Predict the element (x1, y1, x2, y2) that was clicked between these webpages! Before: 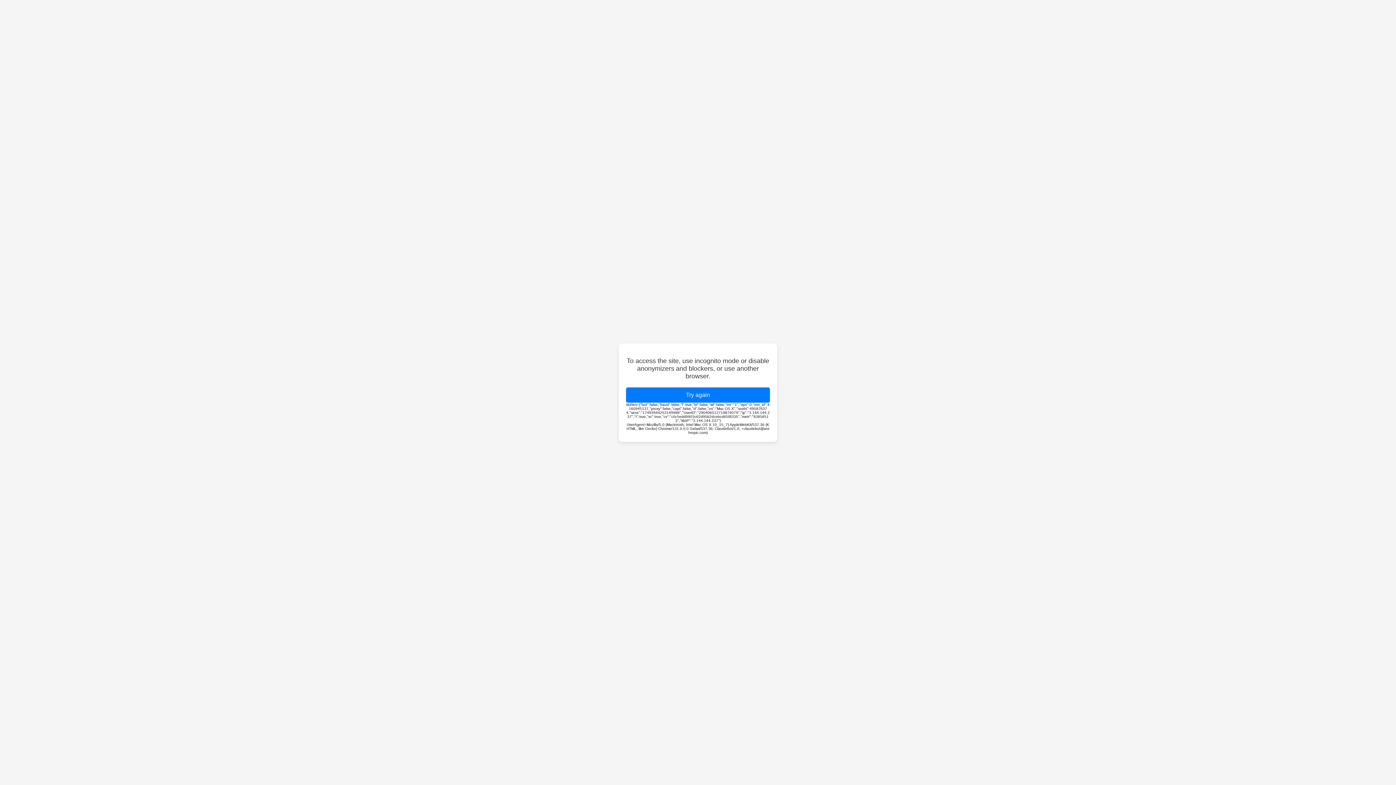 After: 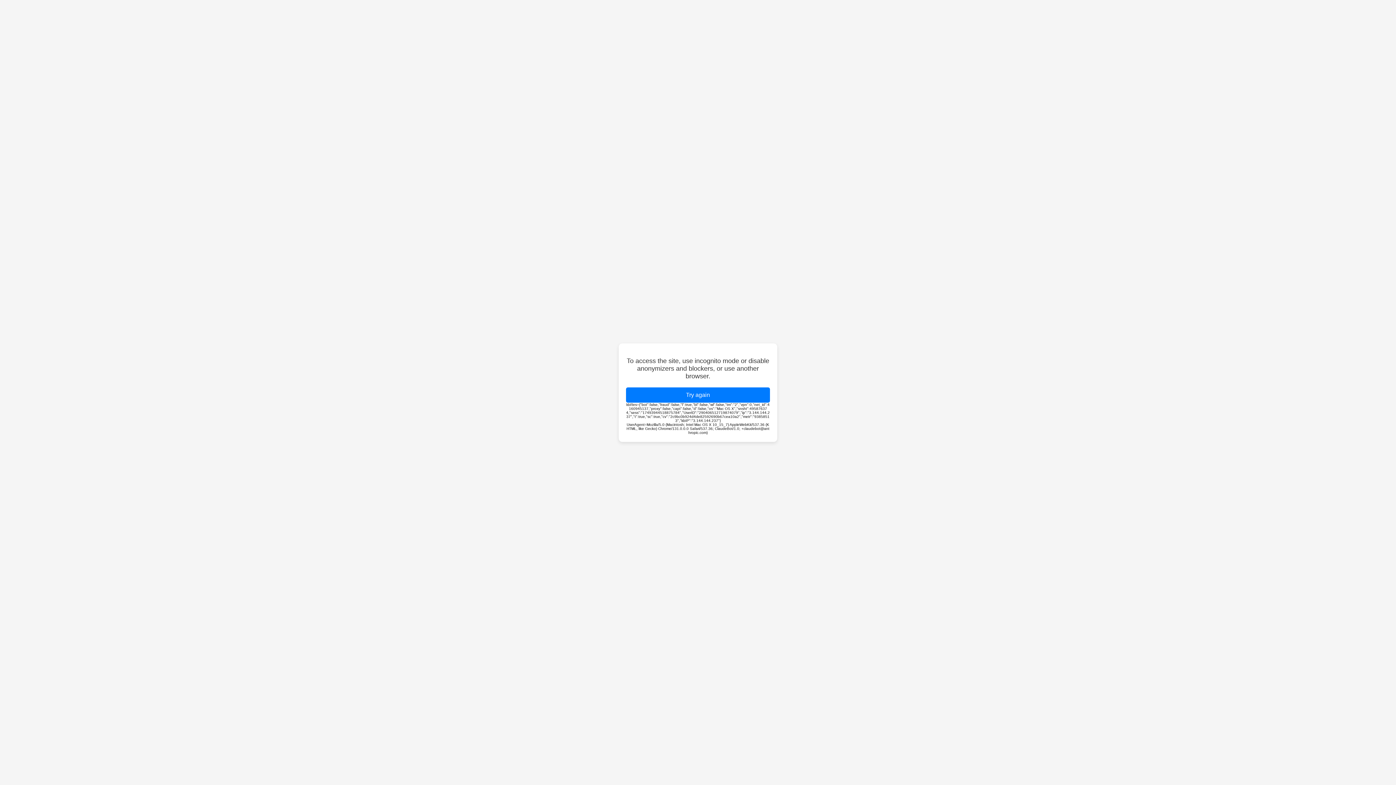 Action: label: Try again bbox: (626, 387, 770, 402)